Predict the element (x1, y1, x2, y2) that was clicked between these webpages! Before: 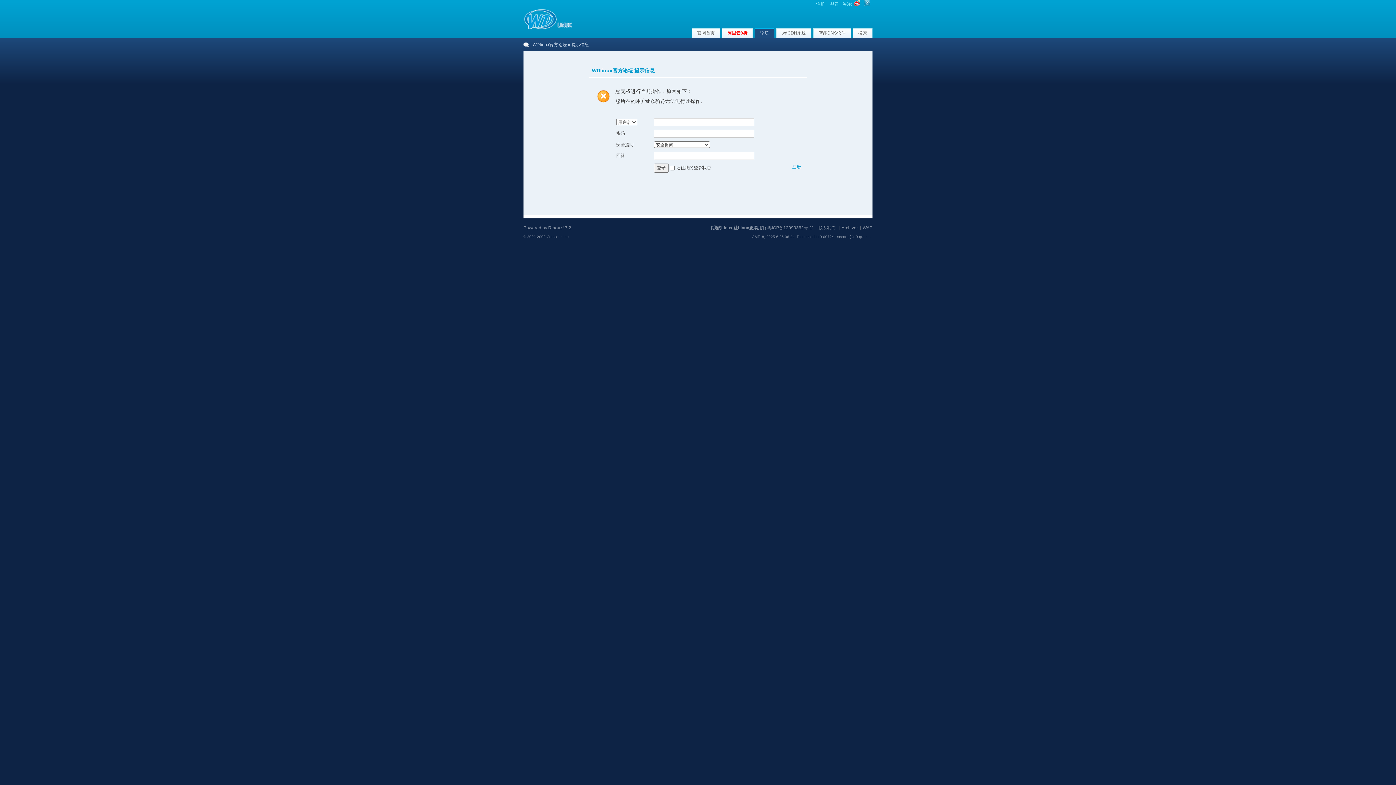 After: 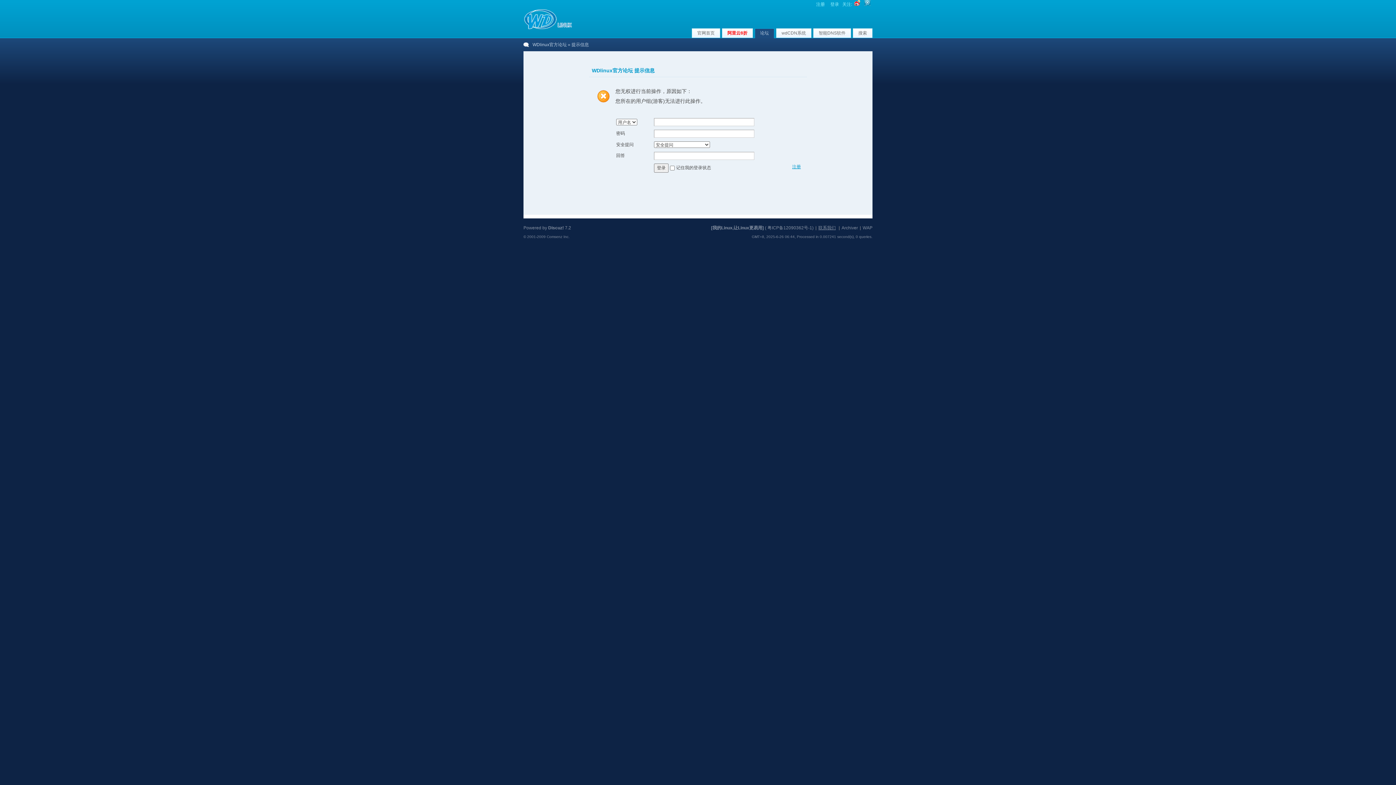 Action: label: 联系我们 bbox: (818, 225, 836, 230)